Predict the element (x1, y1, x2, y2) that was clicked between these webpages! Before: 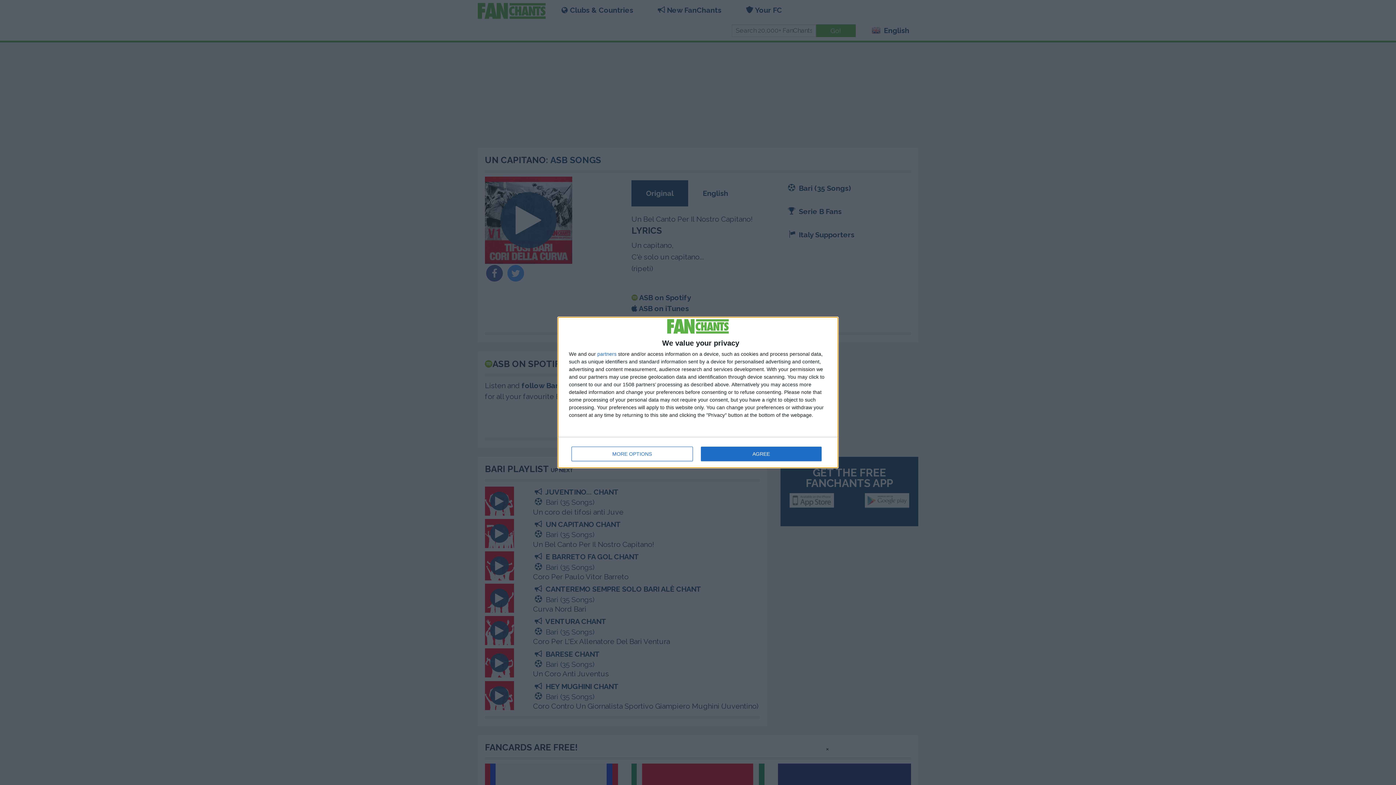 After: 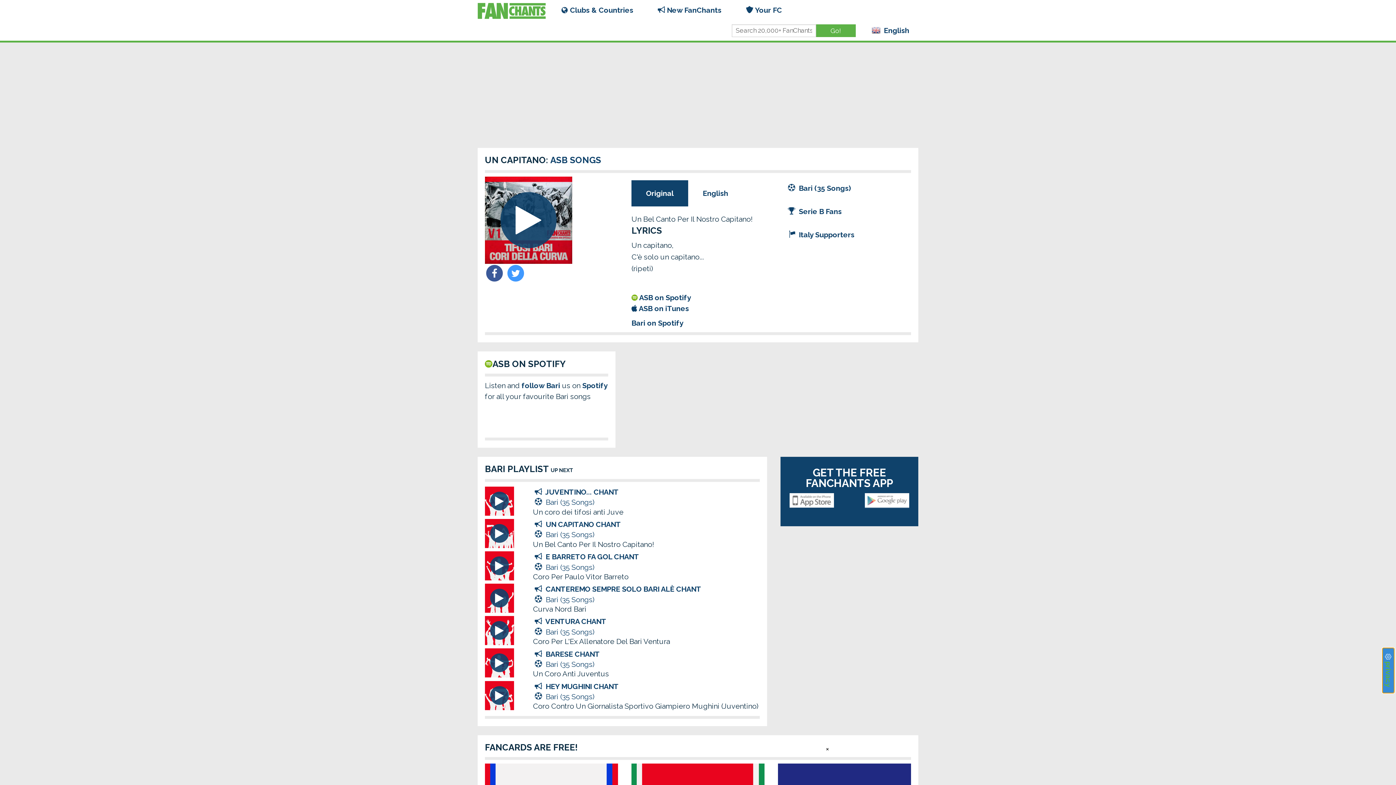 Action: bbox: (700, 446, 821, 461) label: AGREE